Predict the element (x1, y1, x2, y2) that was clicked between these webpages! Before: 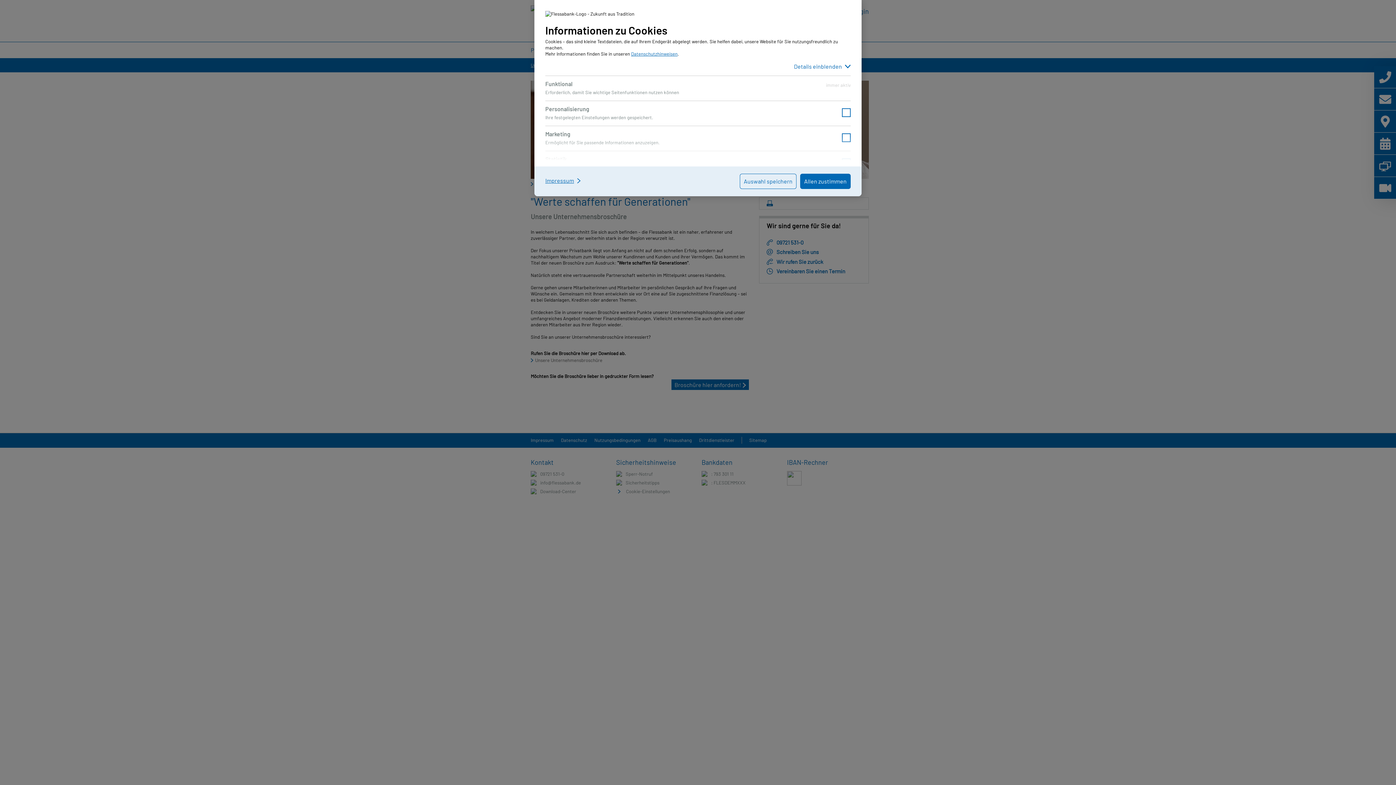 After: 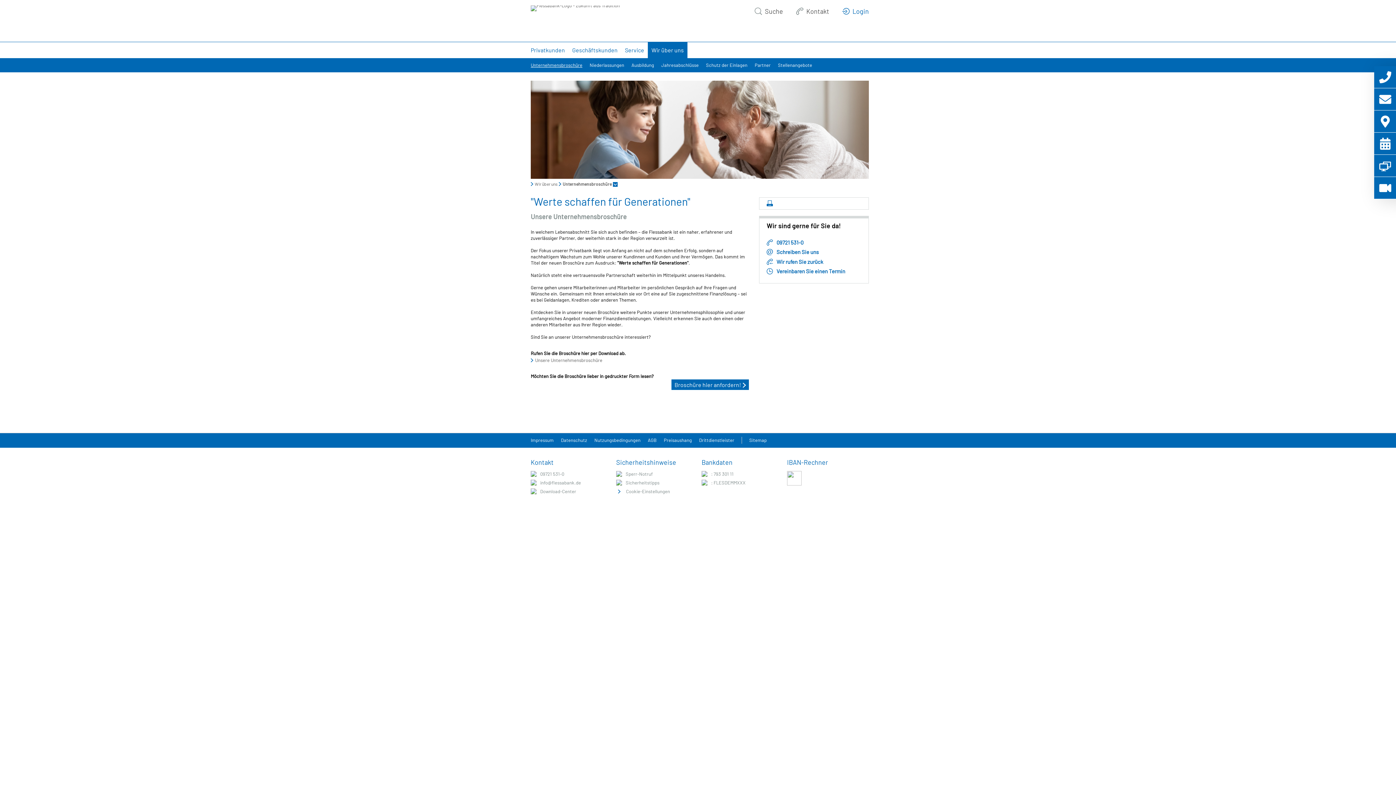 Action: label: Auswahl speichern bbox: (740, 173, 796, 189)